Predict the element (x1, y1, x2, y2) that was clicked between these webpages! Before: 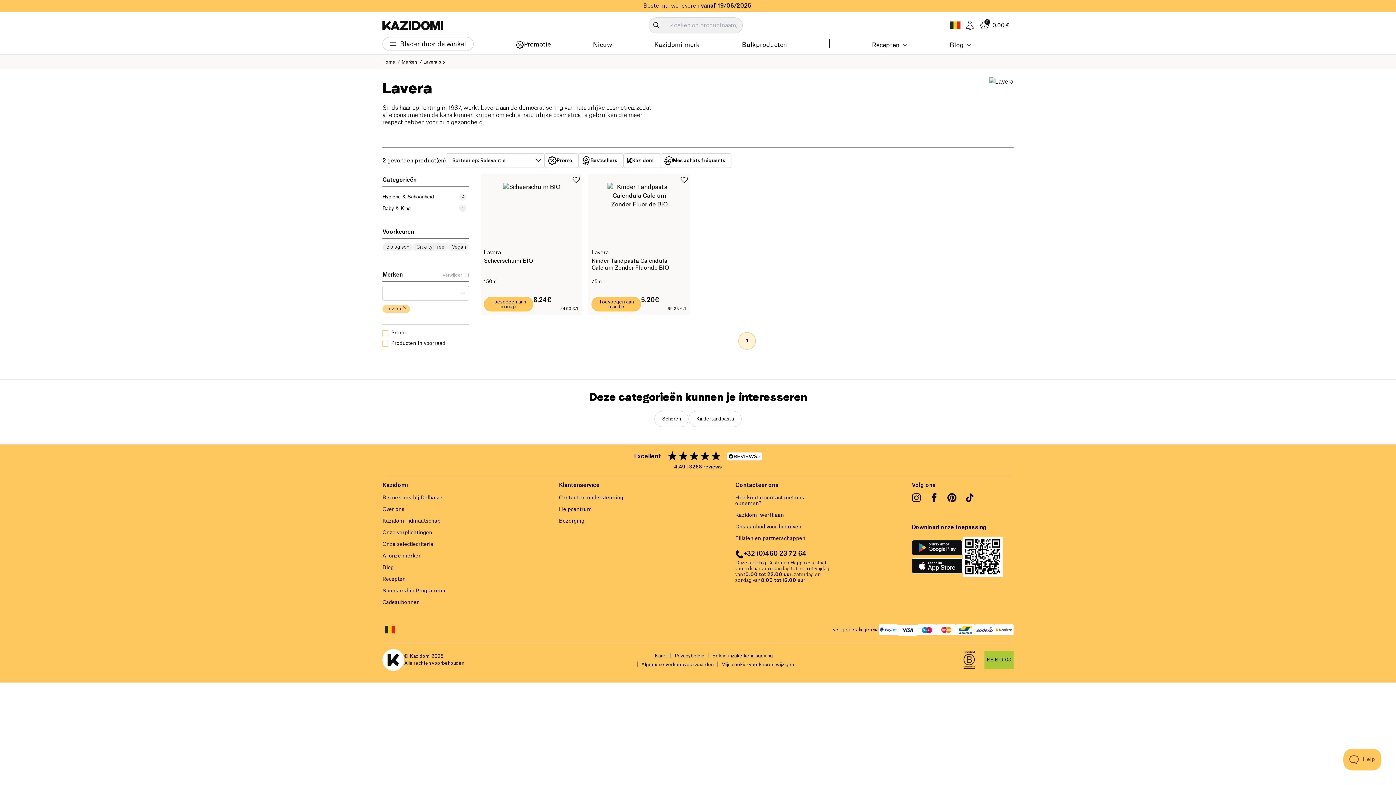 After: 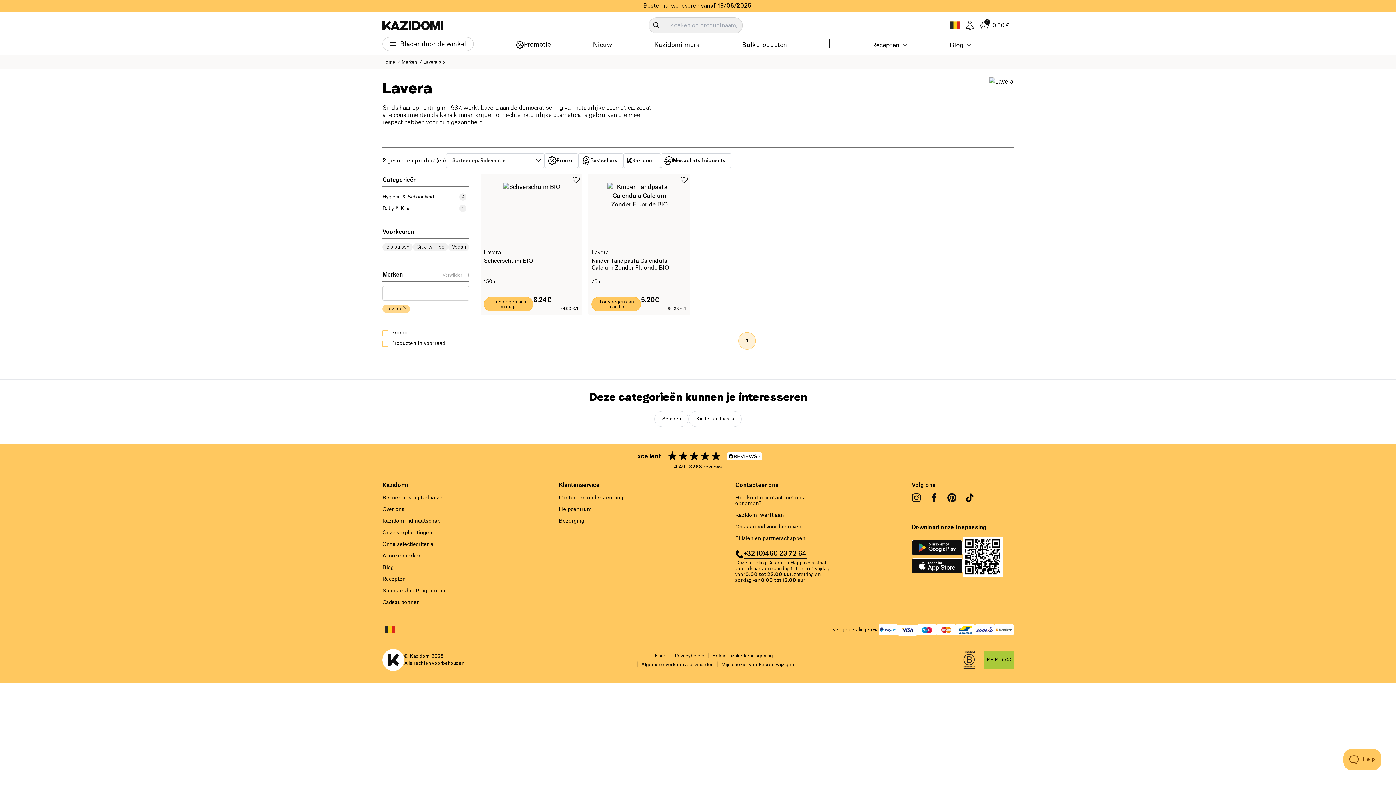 Action: bbox: (735, 550, 831, 558) label: +32 (0)460 23 72 64